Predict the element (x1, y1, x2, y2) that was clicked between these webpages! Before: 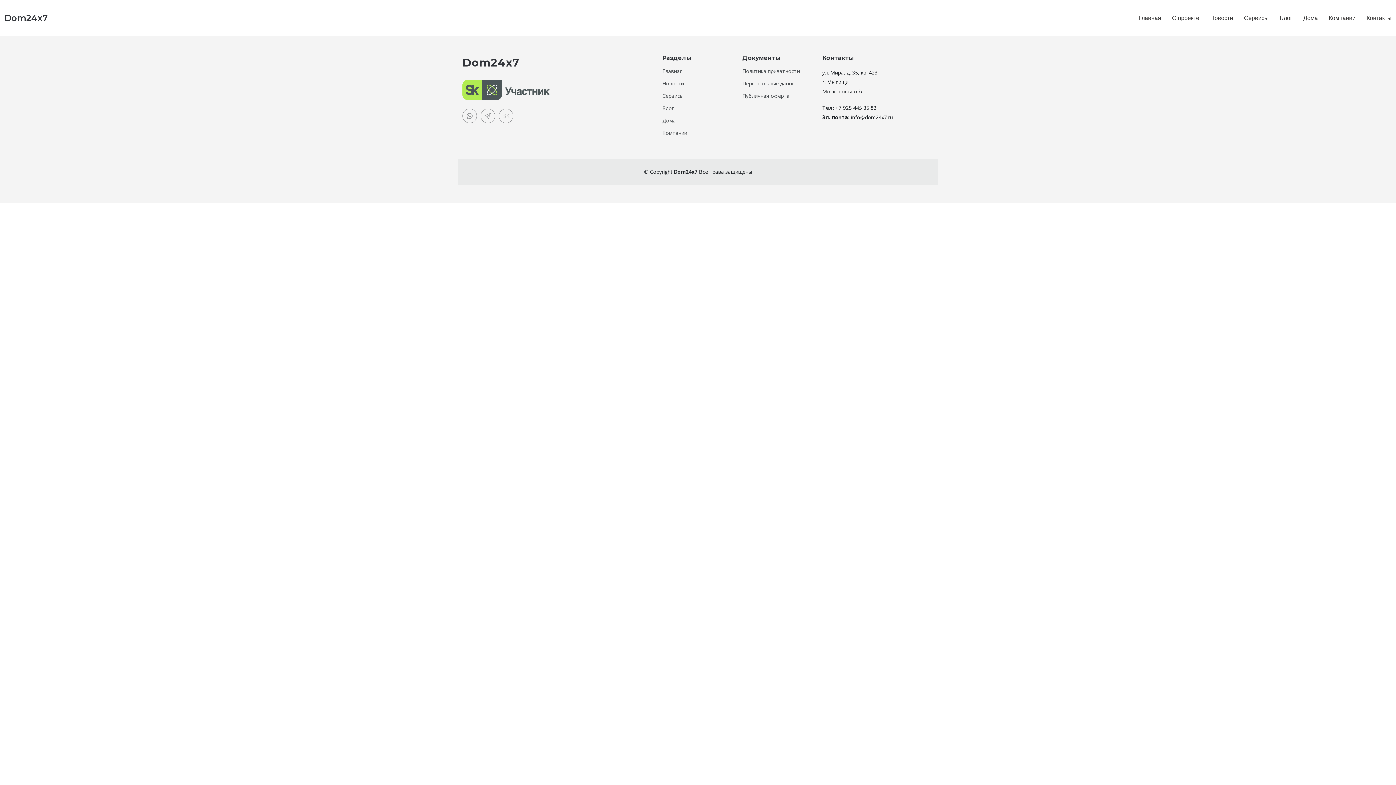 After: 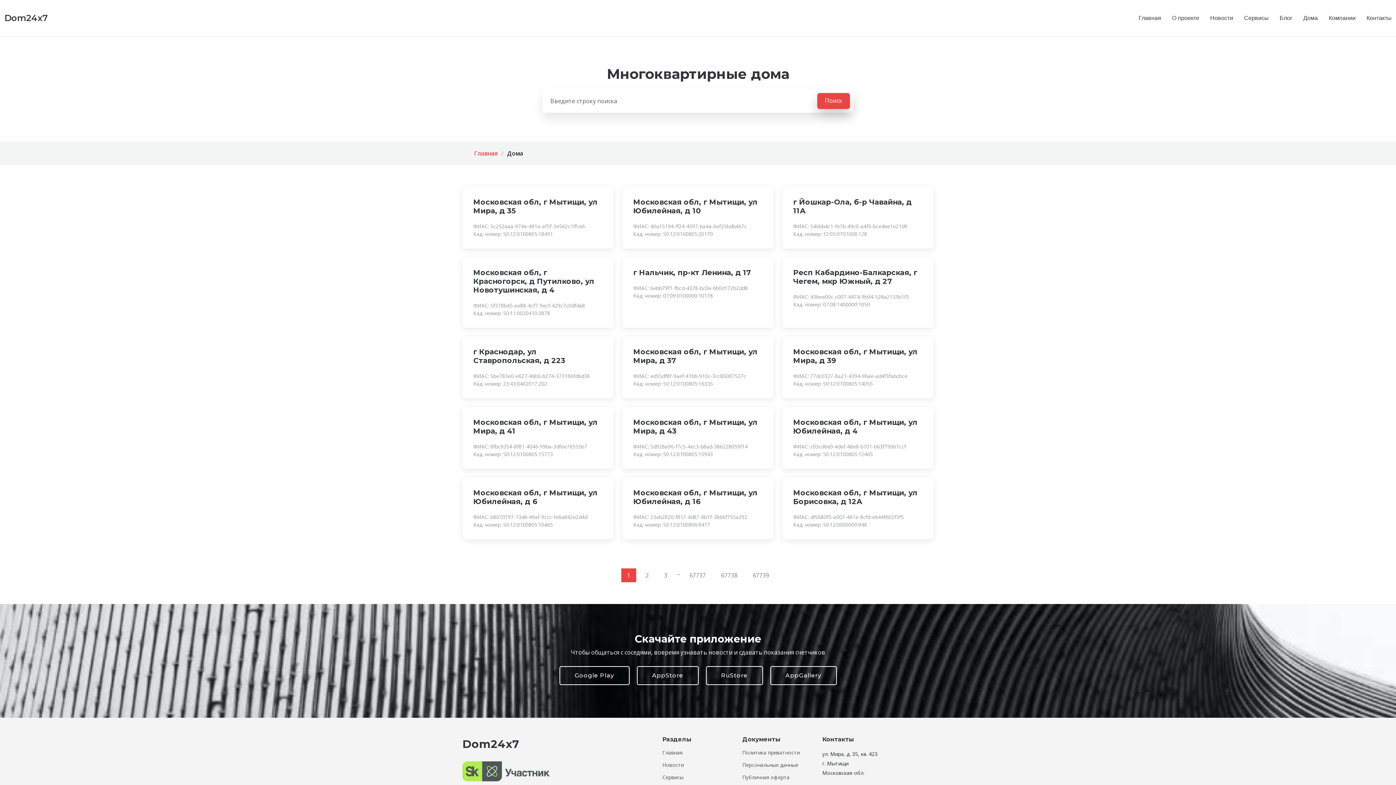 Action: bbox: (662, 118, 676, 123) label: Дома